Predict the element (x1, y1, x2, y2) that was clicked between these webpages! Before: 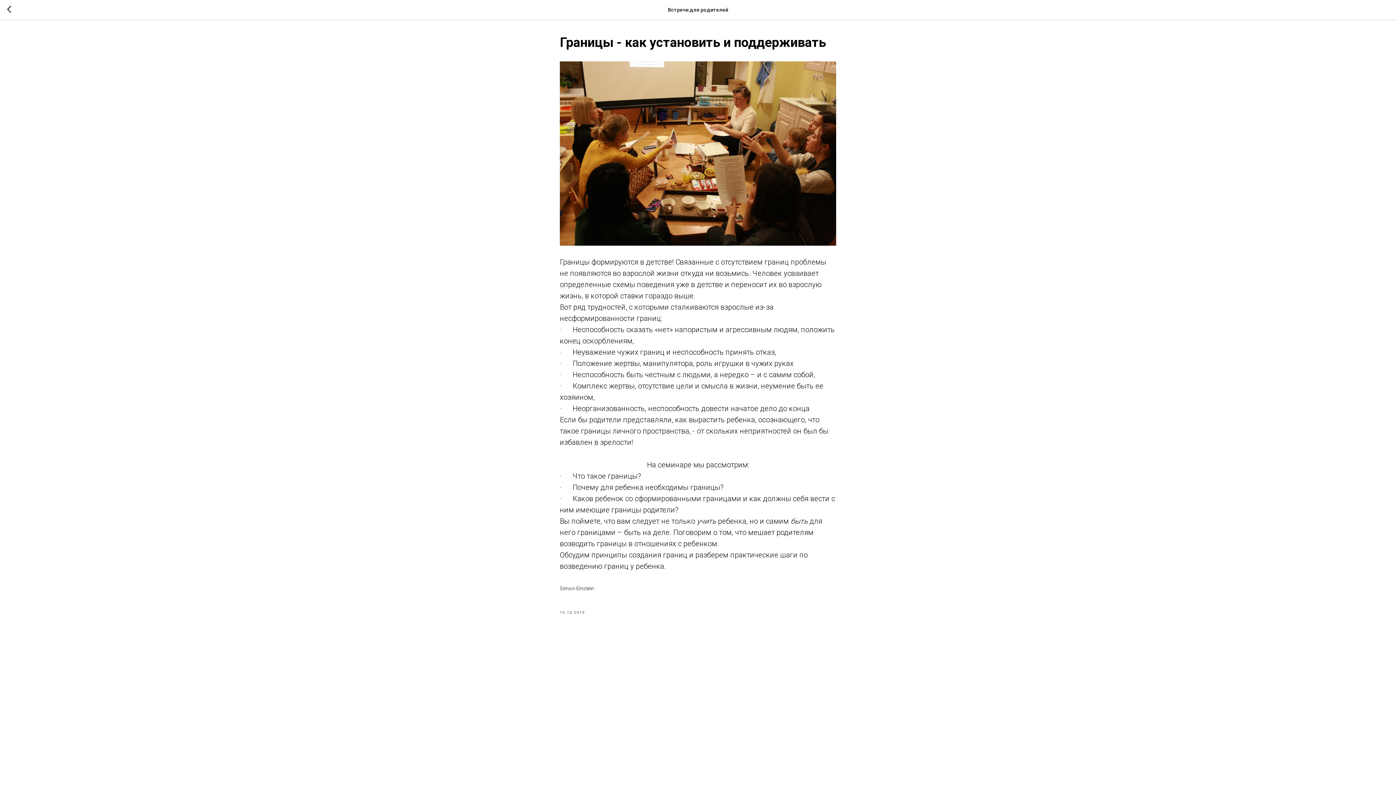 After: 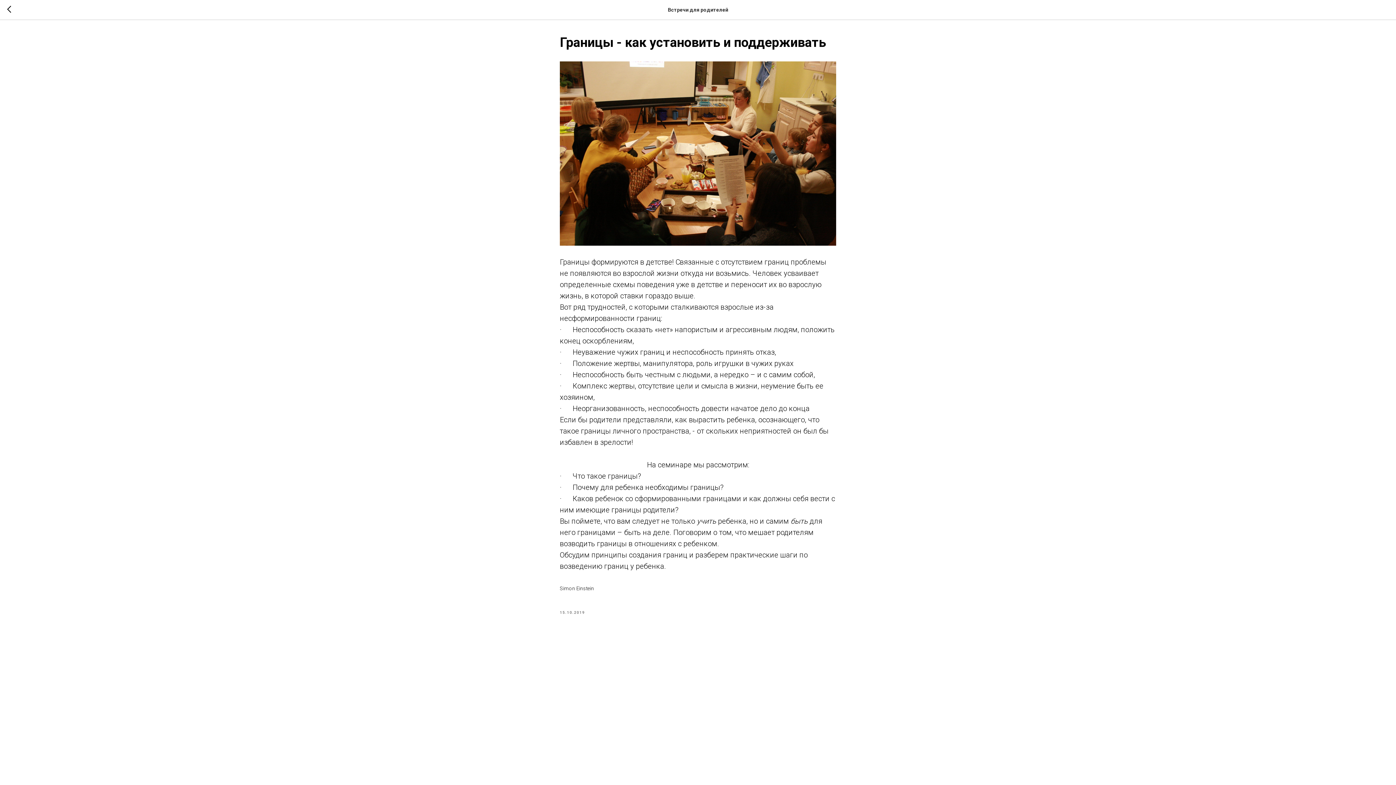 Action: label: Simon Einstein bbox: (560, 584, 836, 592)